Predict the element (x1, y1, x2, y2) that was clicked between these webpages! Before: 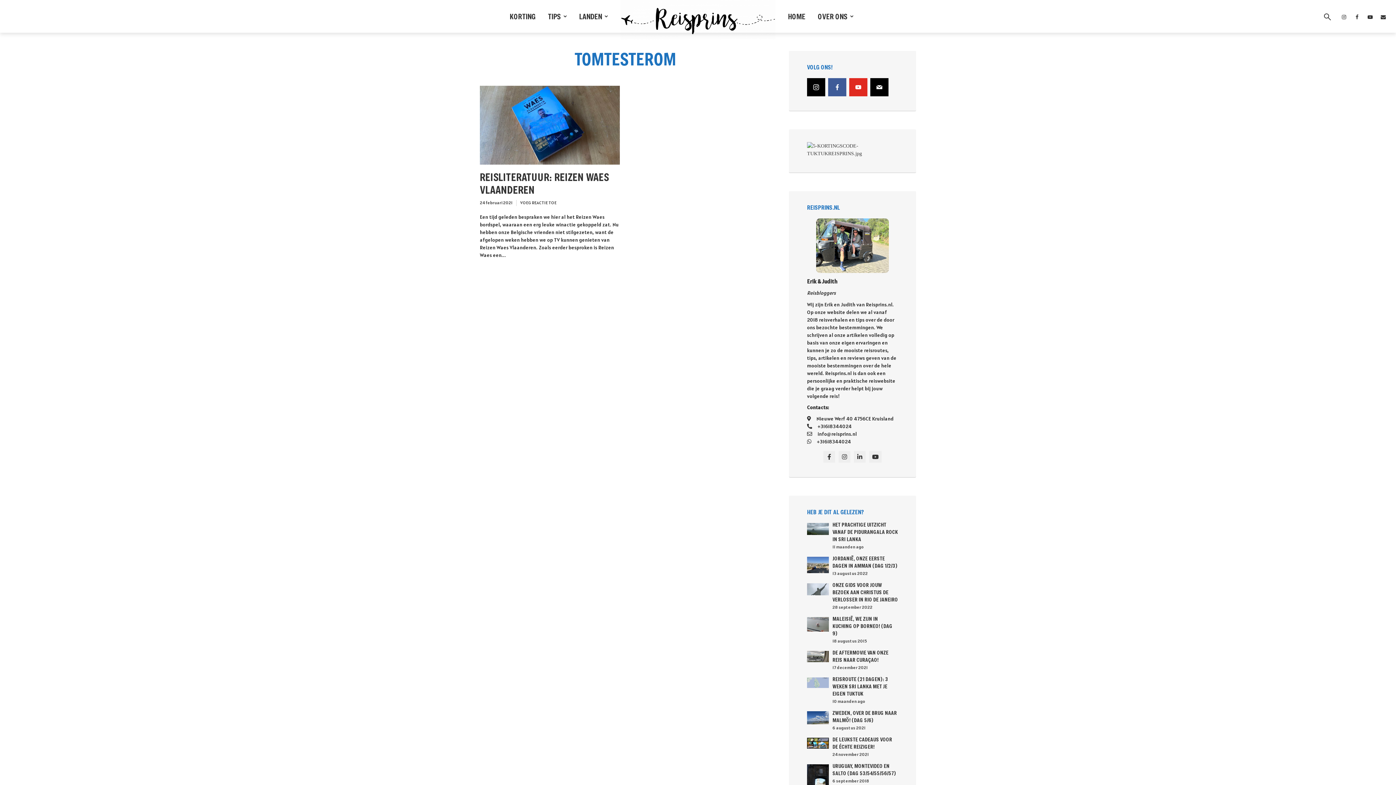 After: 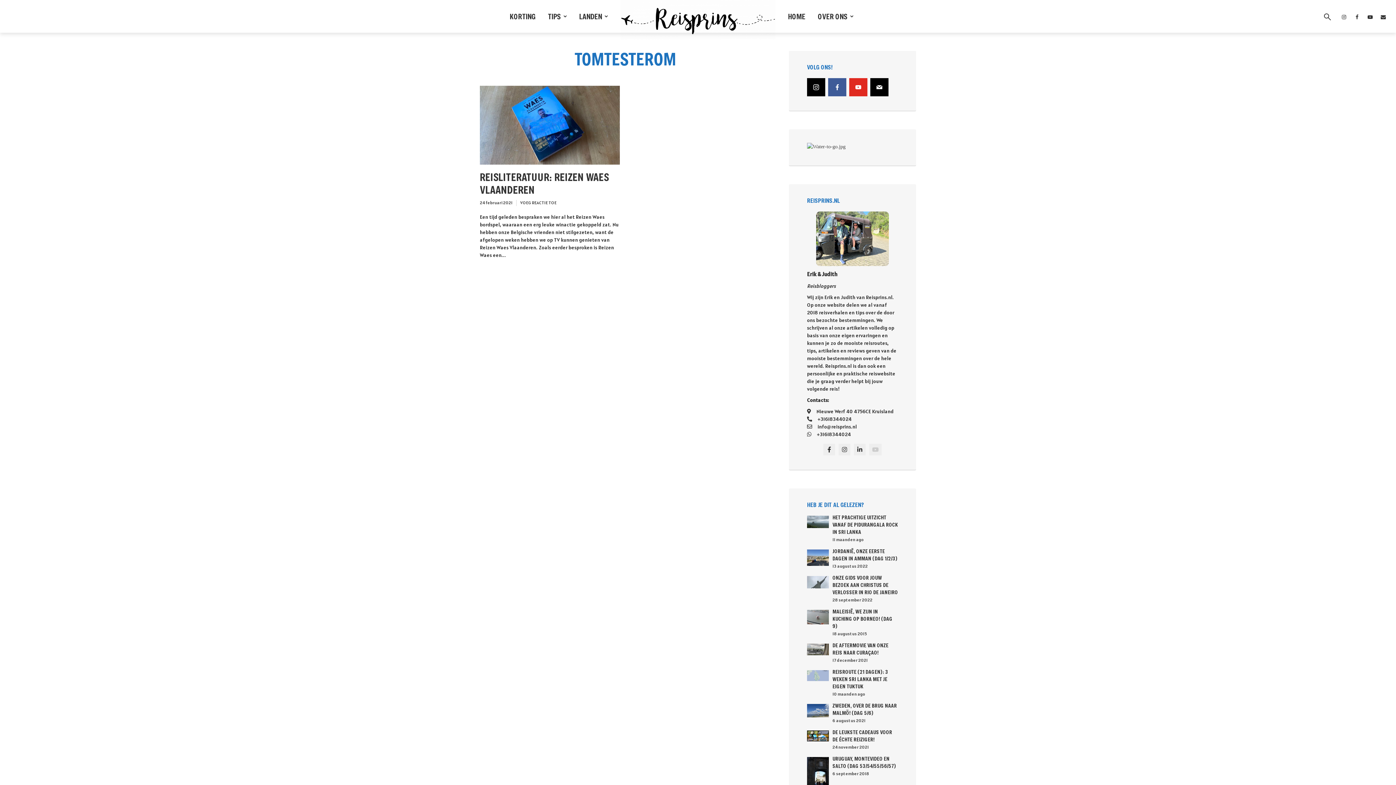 Action: bbox: (867, 446, 883, 453)